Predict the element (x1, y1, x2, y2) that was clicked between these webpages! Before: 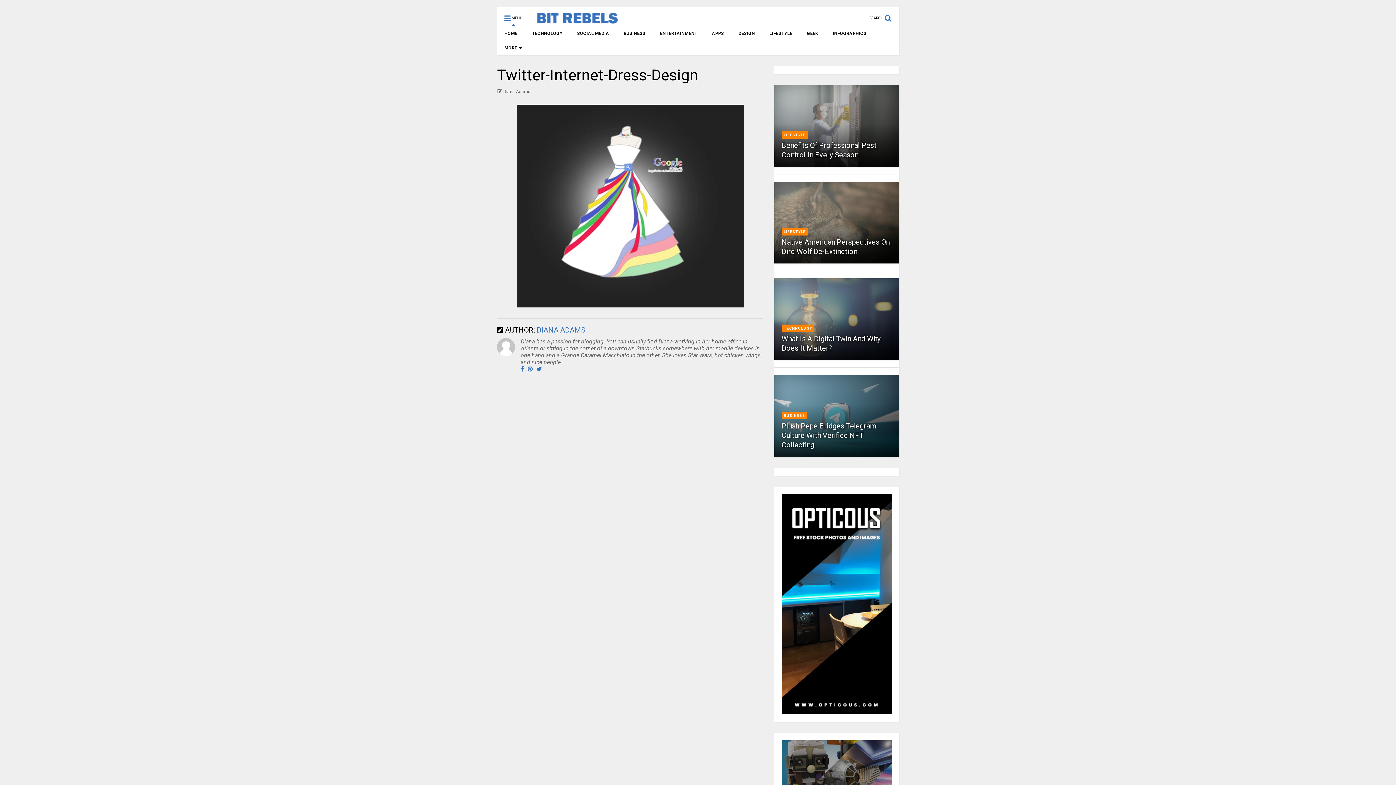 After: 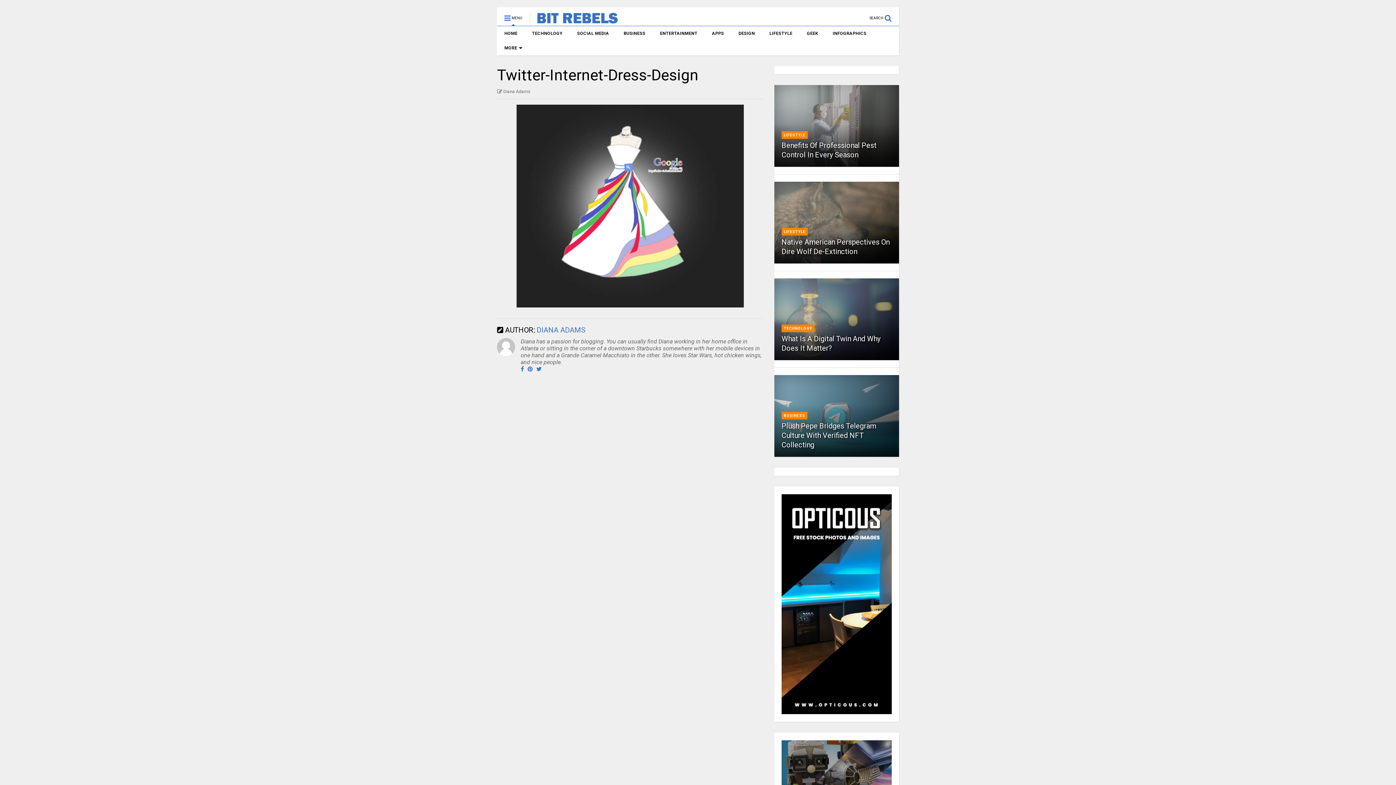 Action: bbox: (520, 365, 524, 372)